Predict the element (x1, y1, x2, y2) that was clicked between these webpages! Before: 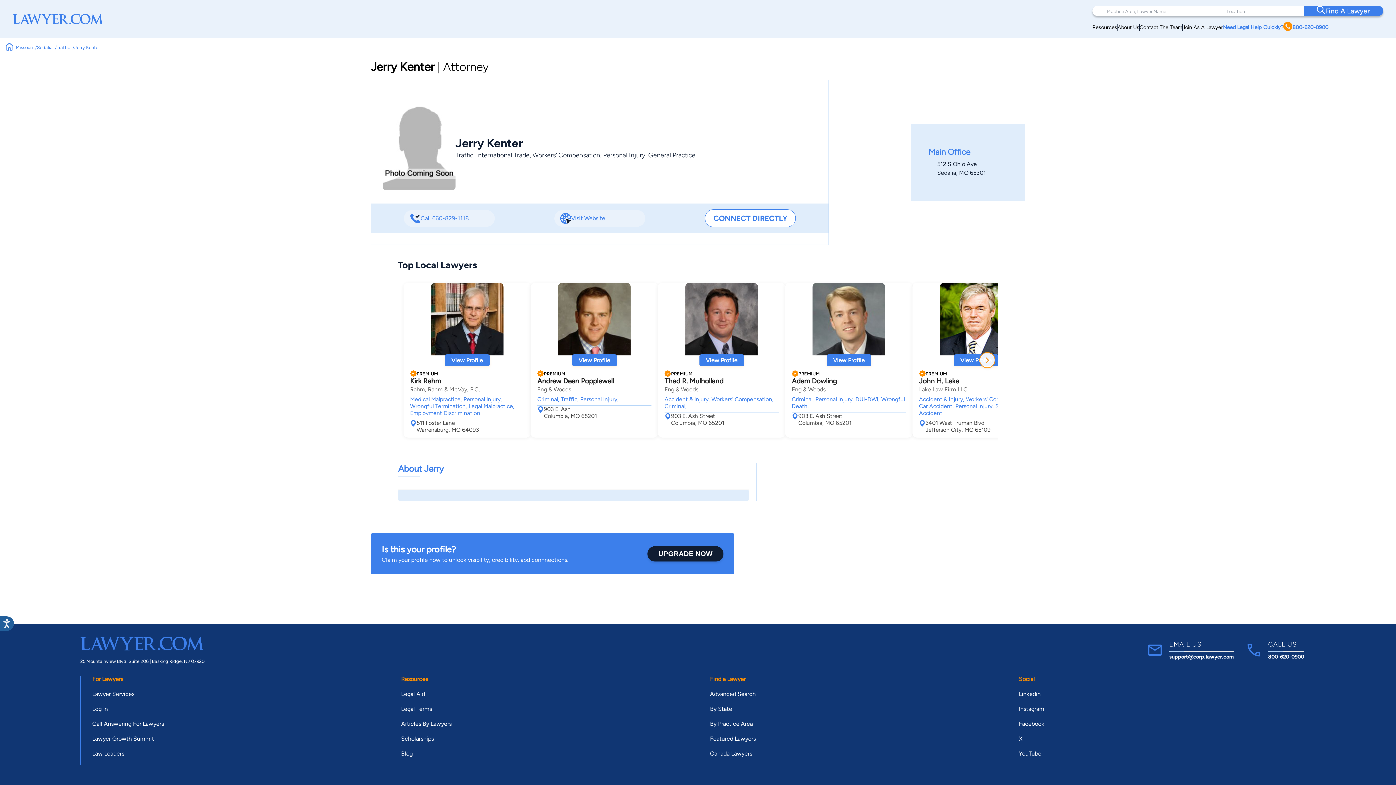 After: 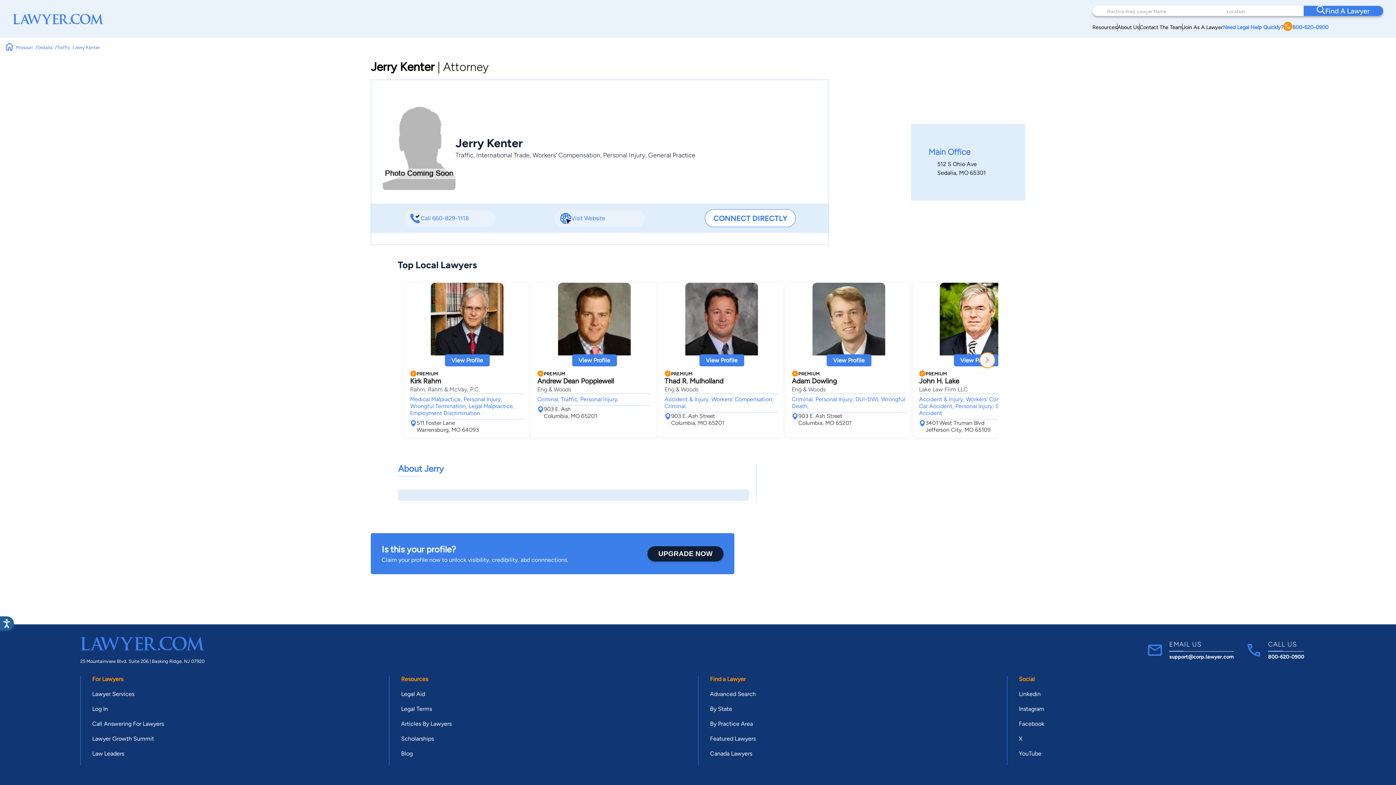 Action: label: 800-620-0900 bbox: (1268, 653, 1304, 660)